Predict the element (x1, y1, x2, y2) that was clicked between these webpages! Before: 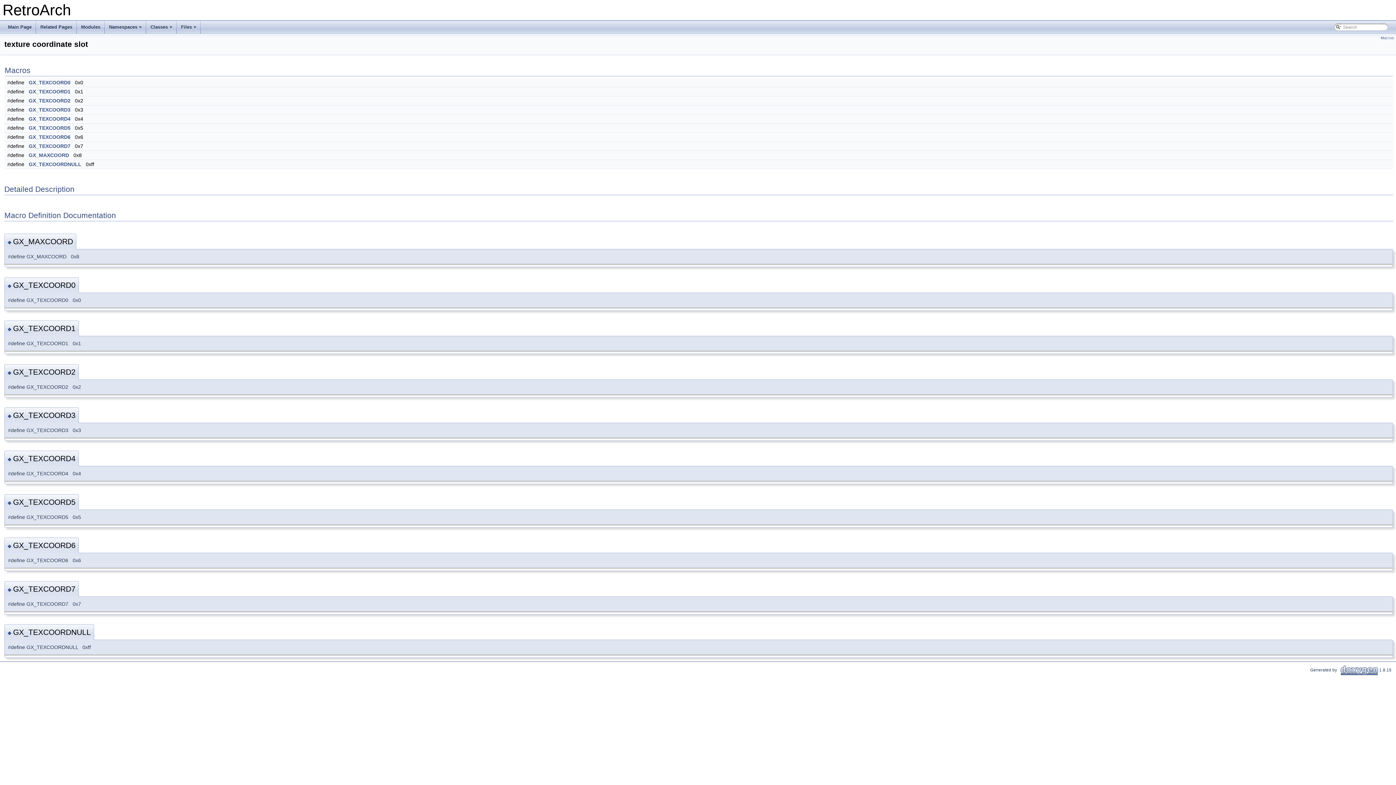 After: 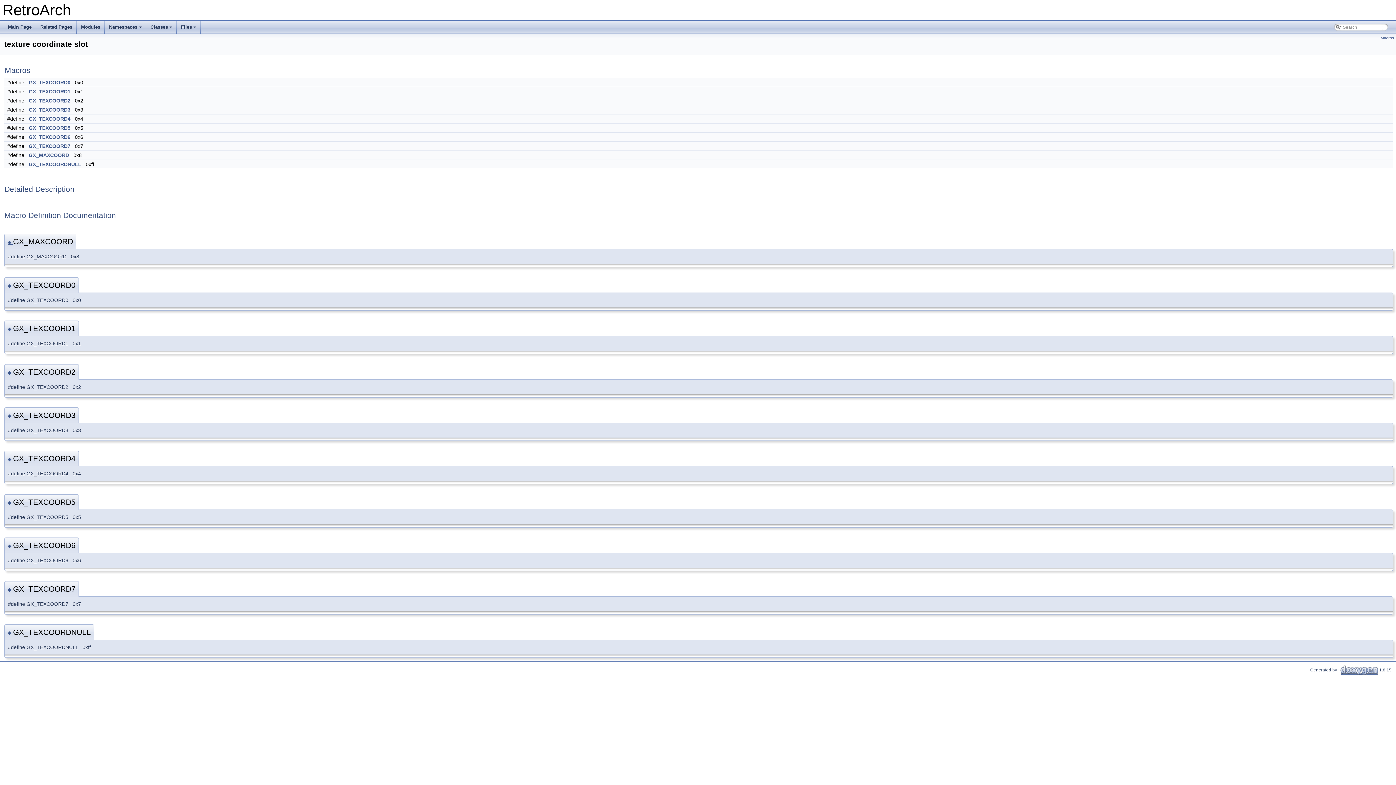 Action: label: ◆  bbox: (7, 239, 13, 245)